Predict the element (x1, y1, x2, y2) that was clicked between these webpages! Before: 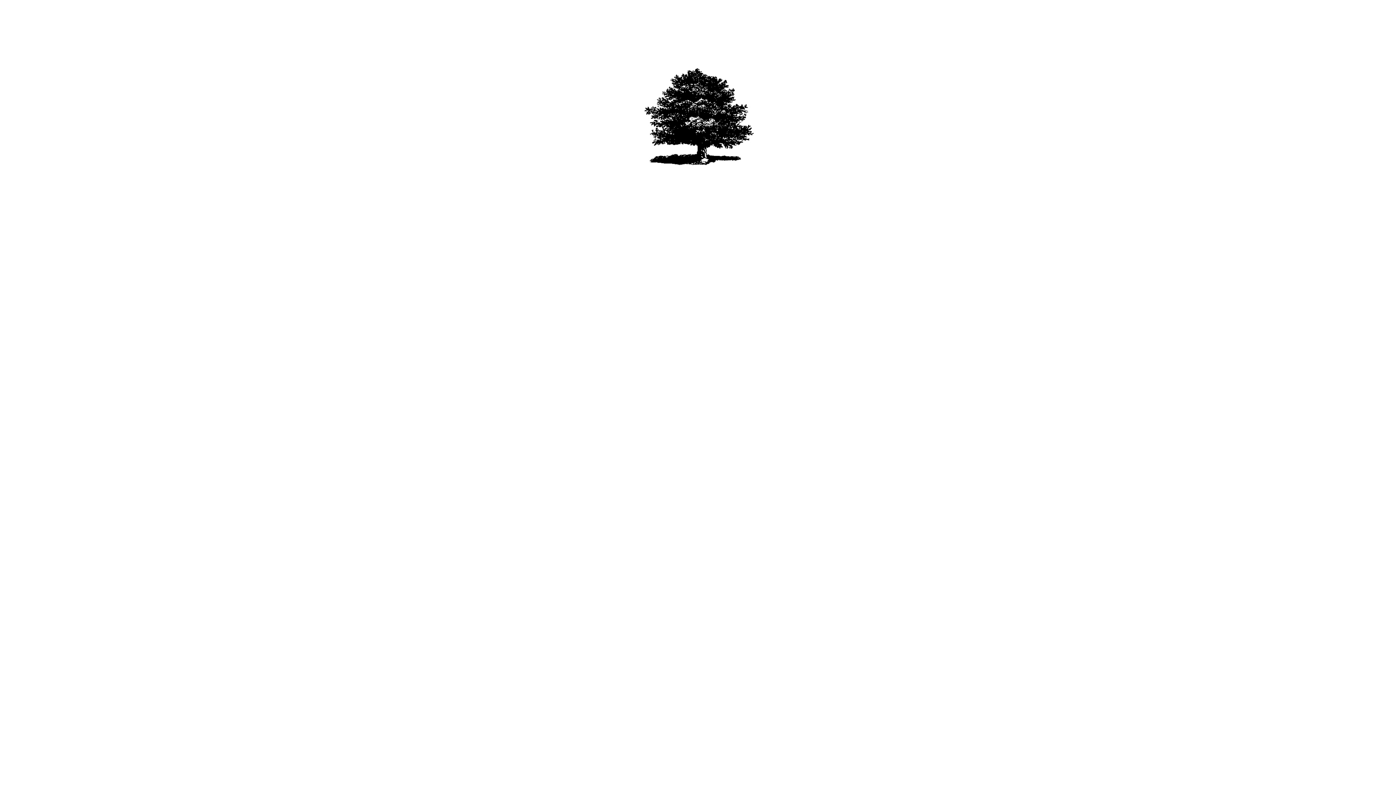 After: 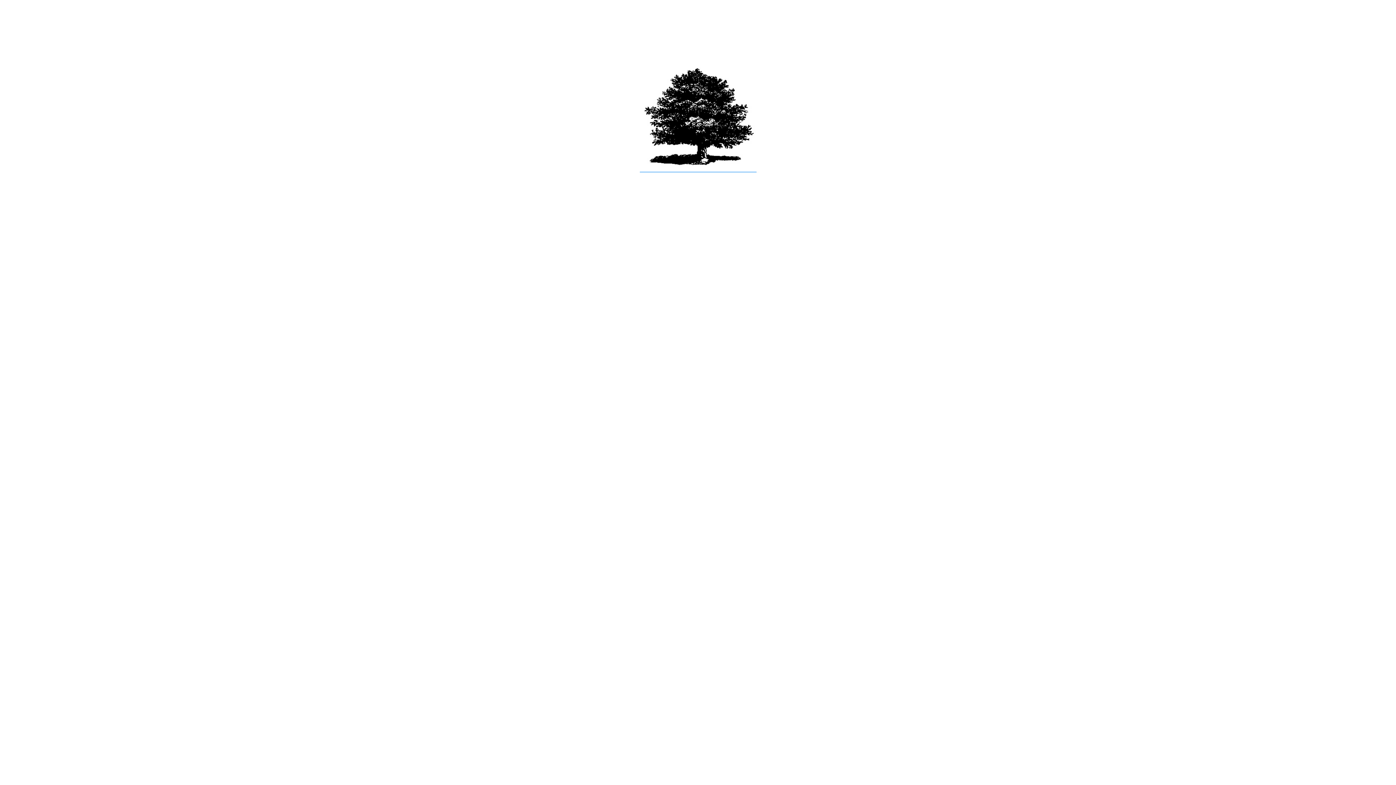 Action: bbox: (639, 166, 756, 172)